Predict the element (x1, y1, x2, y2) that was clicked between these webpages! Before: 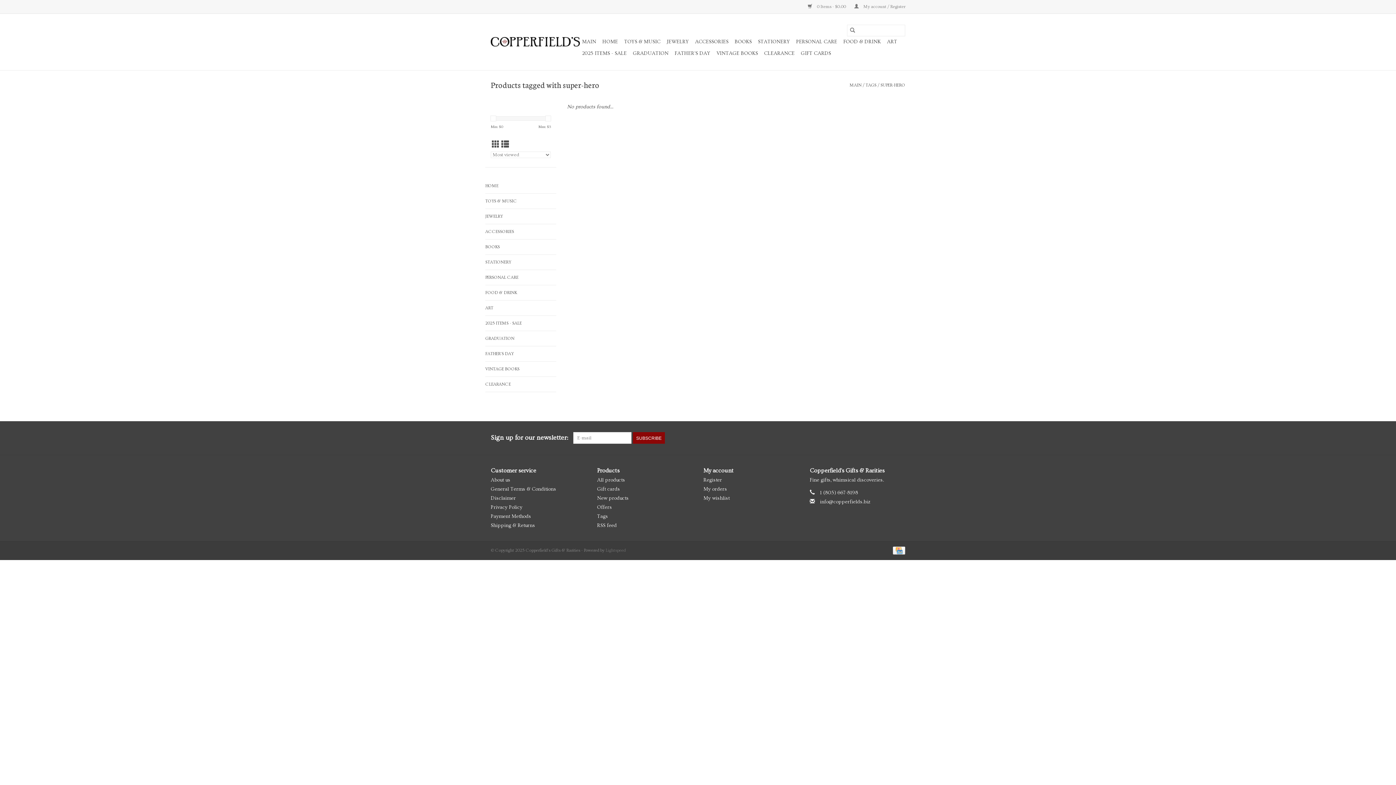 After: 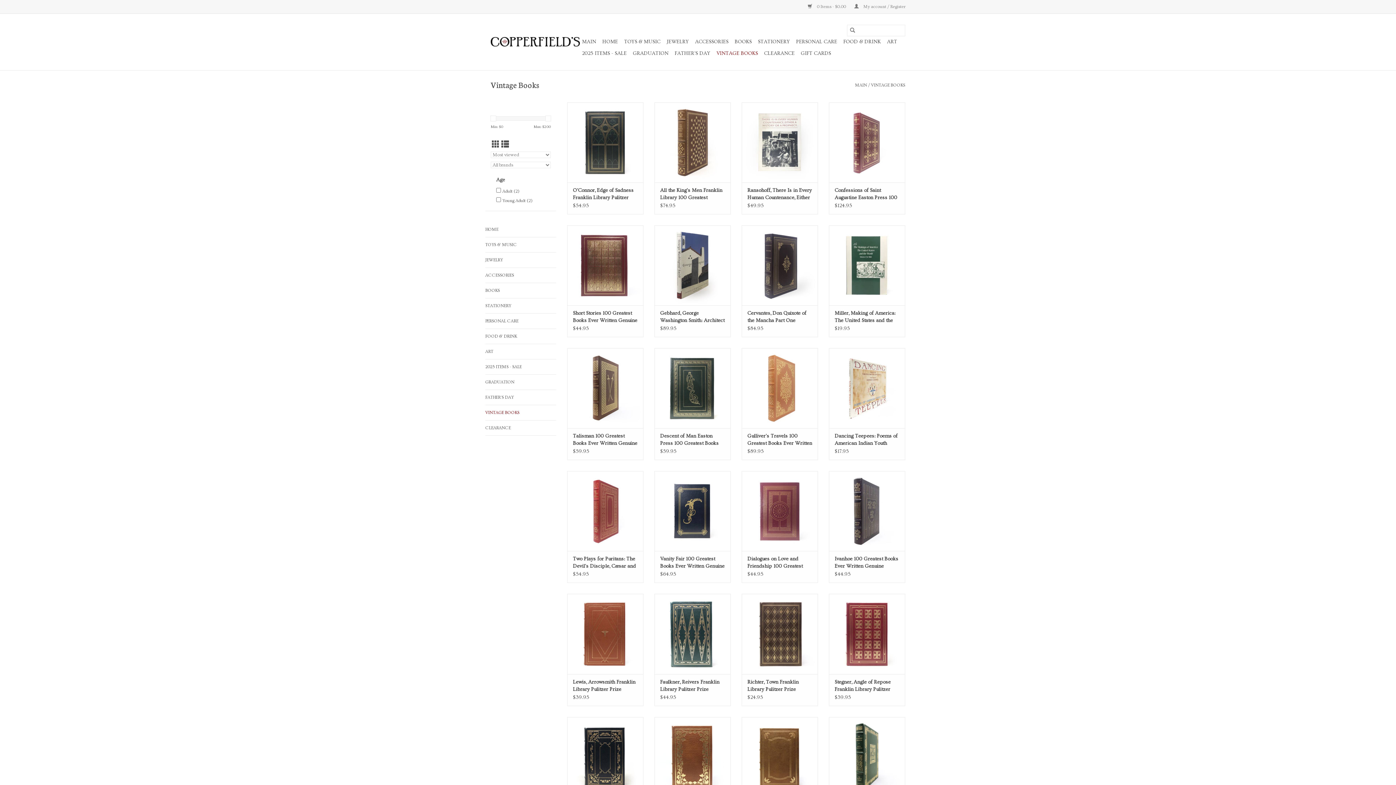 Action: label: VINTAGE BOOKS bbox: (485, 365, 556, 373)